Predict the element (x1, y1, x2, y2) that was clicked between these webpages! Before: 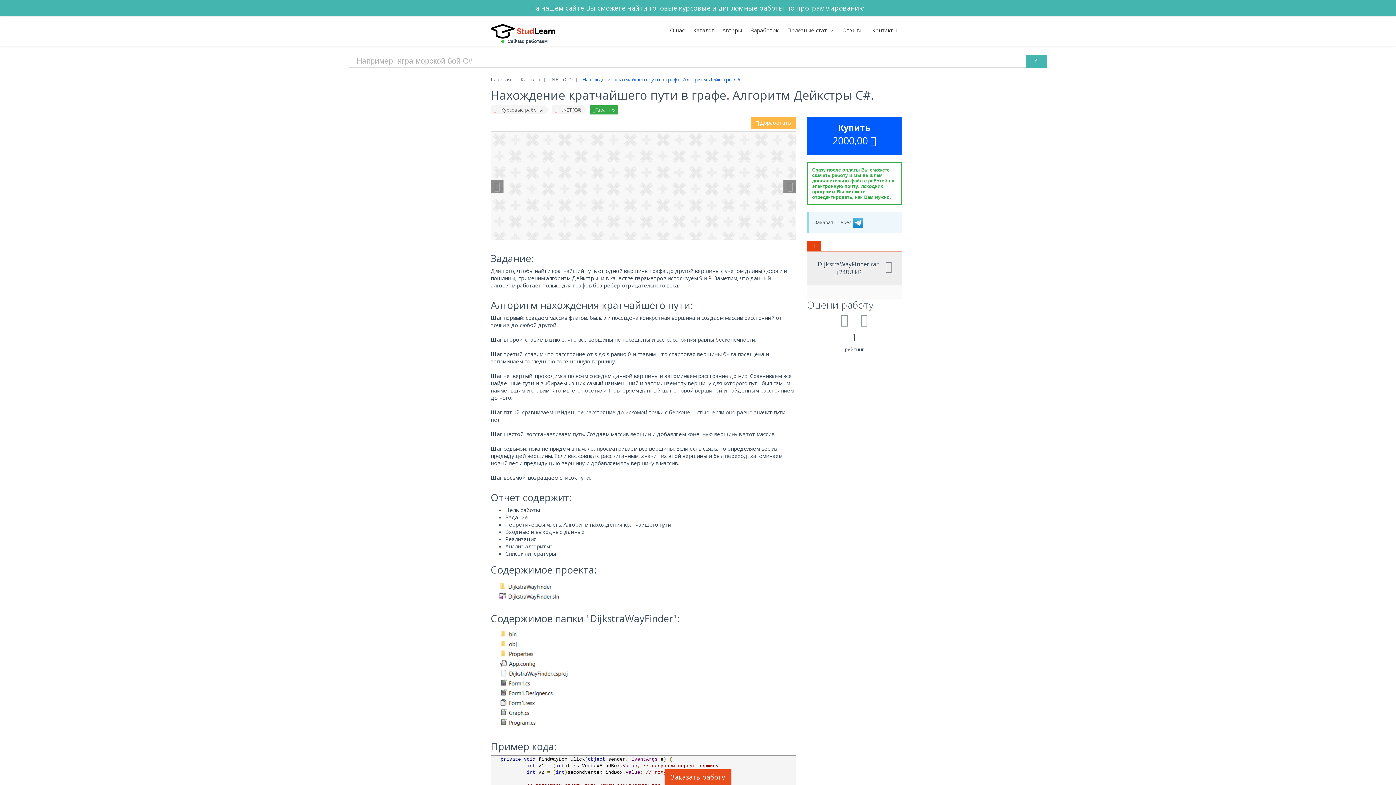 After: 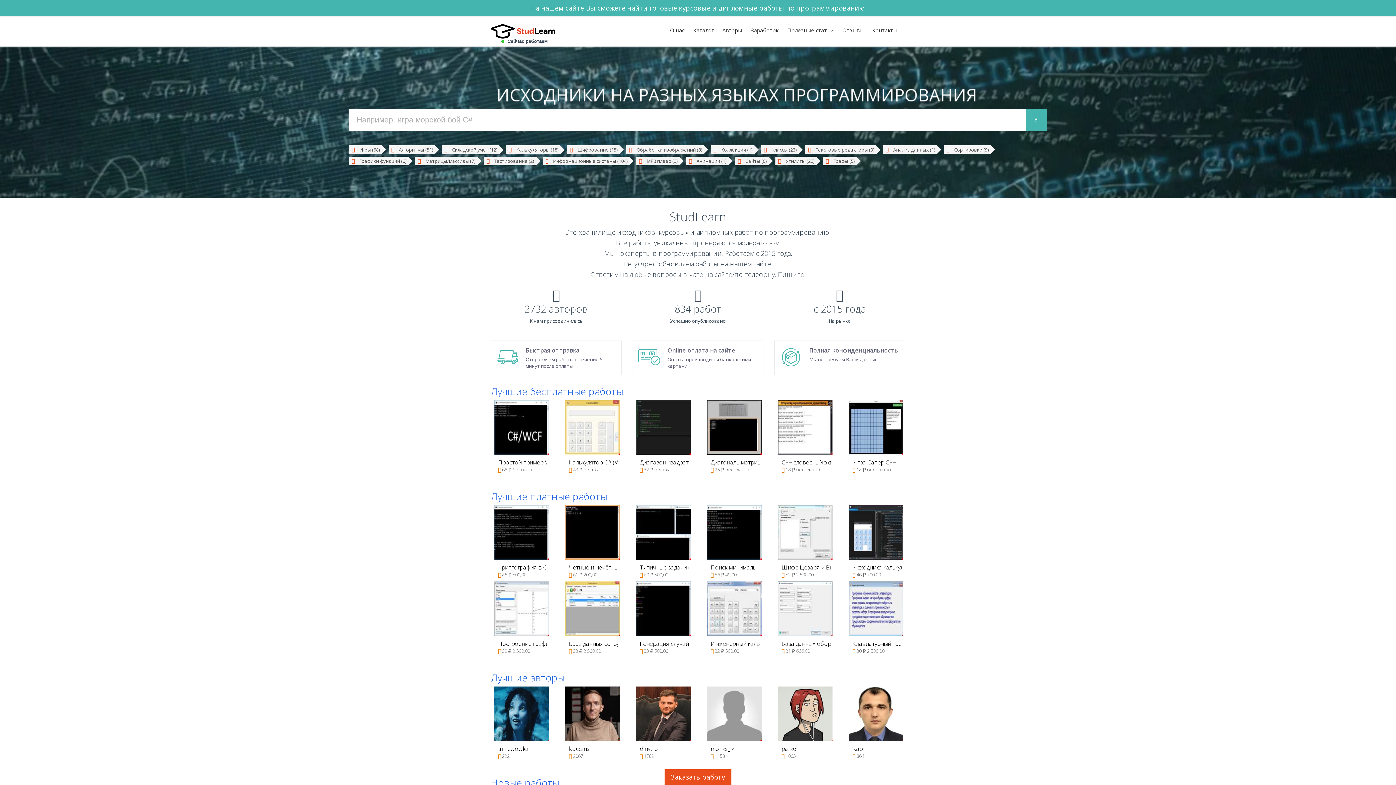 Action: bbox: (490, 16, 555, 46)